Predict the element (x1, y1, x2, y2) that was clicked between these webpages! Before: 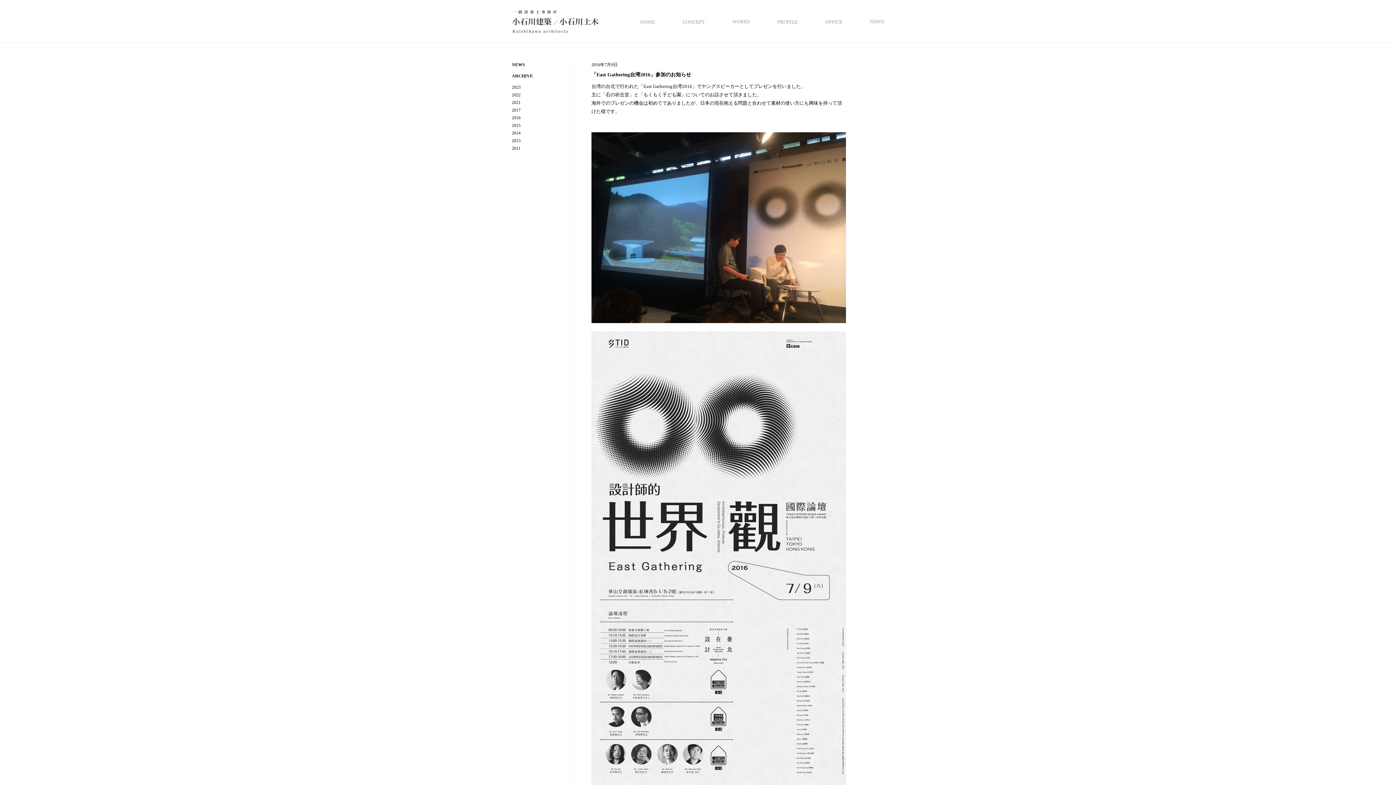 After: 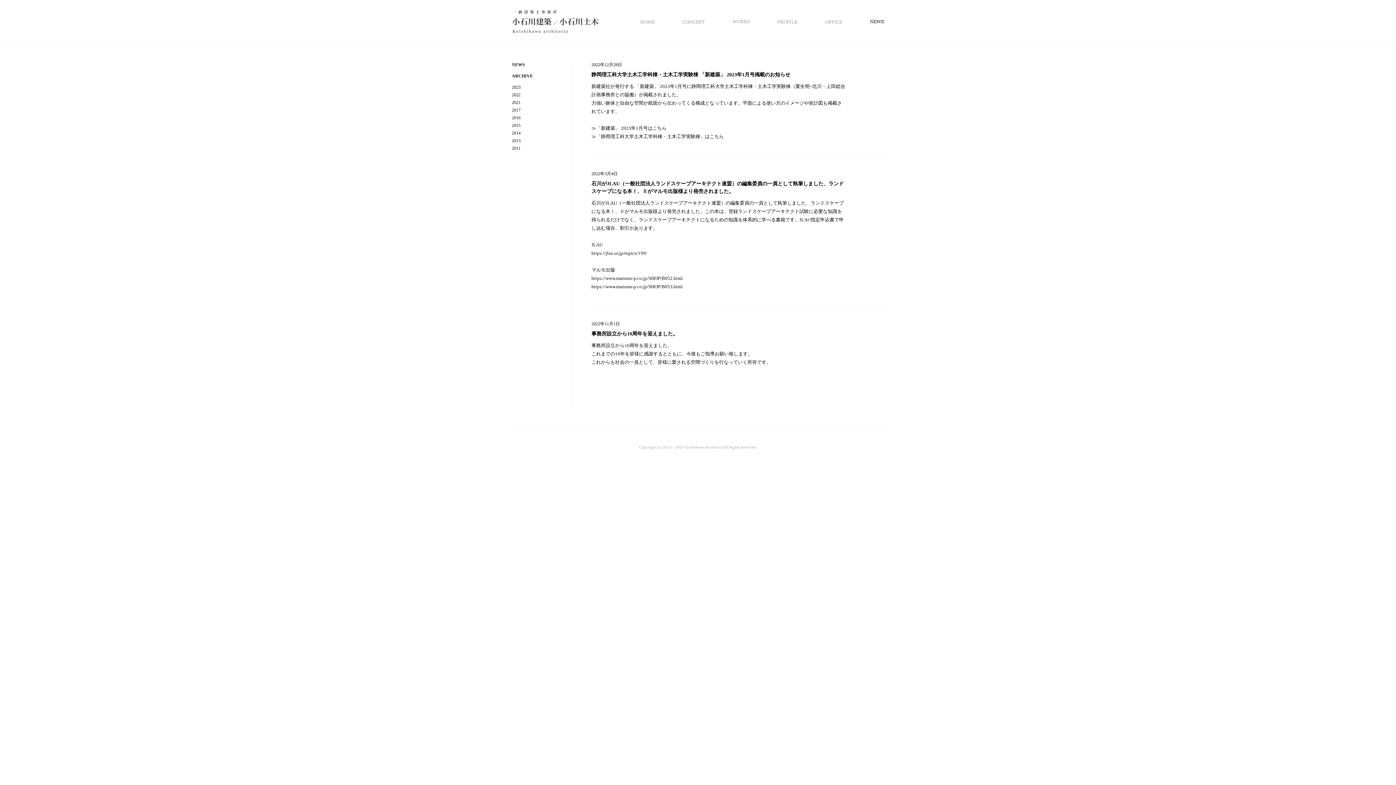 Action: label: 2022 bbox: (512, 92, 520, 97)